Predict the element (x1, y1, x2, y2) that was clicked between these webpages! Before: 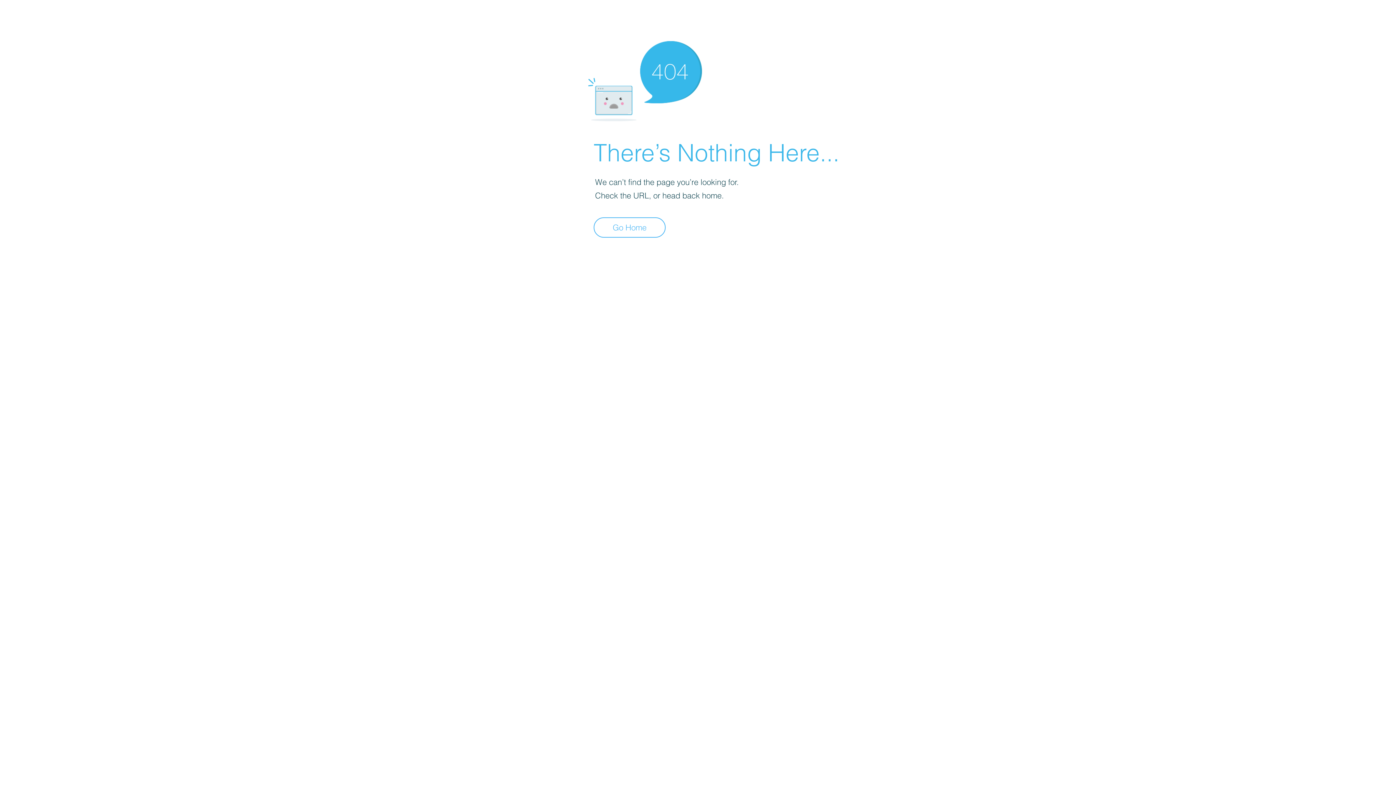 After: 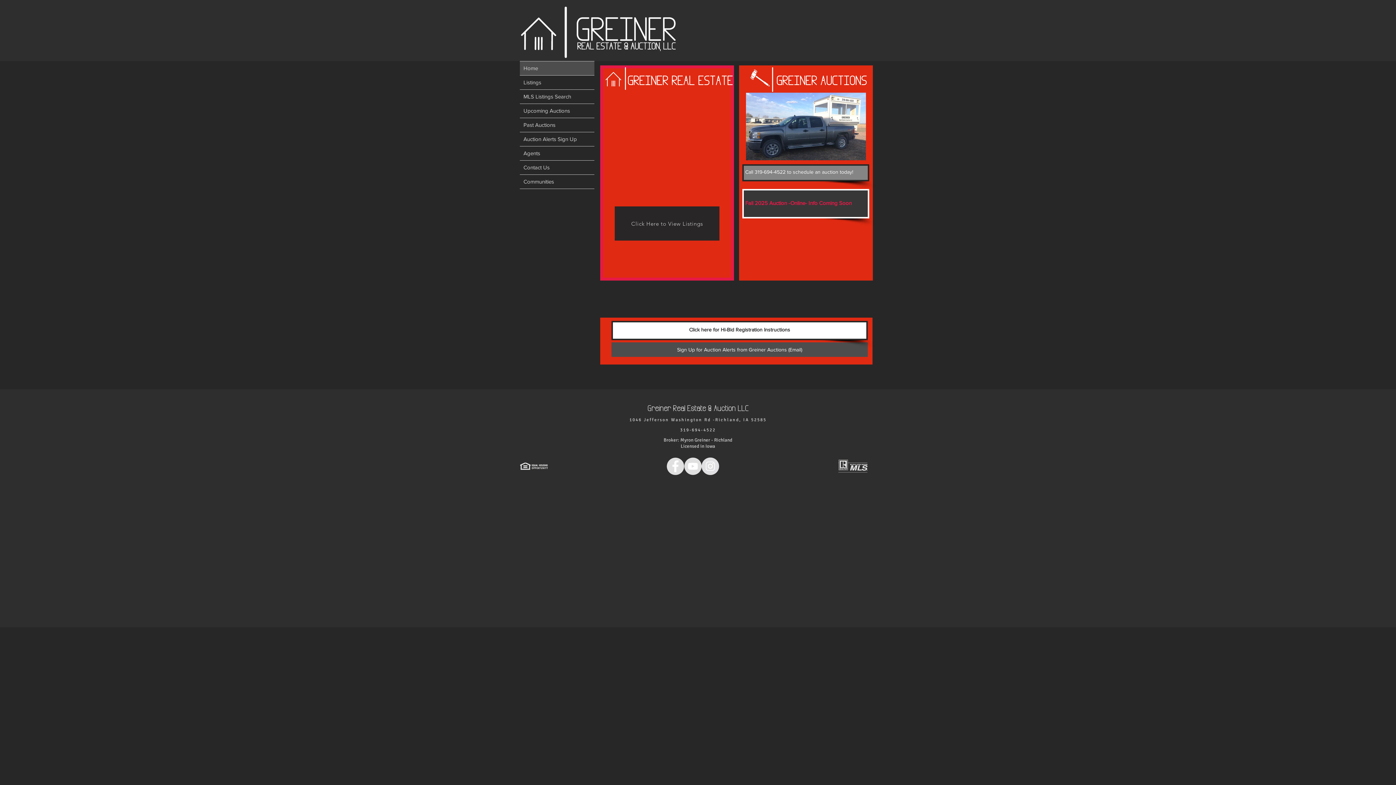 Action: label: Go Home bbox: (593, 217, 665, 237)